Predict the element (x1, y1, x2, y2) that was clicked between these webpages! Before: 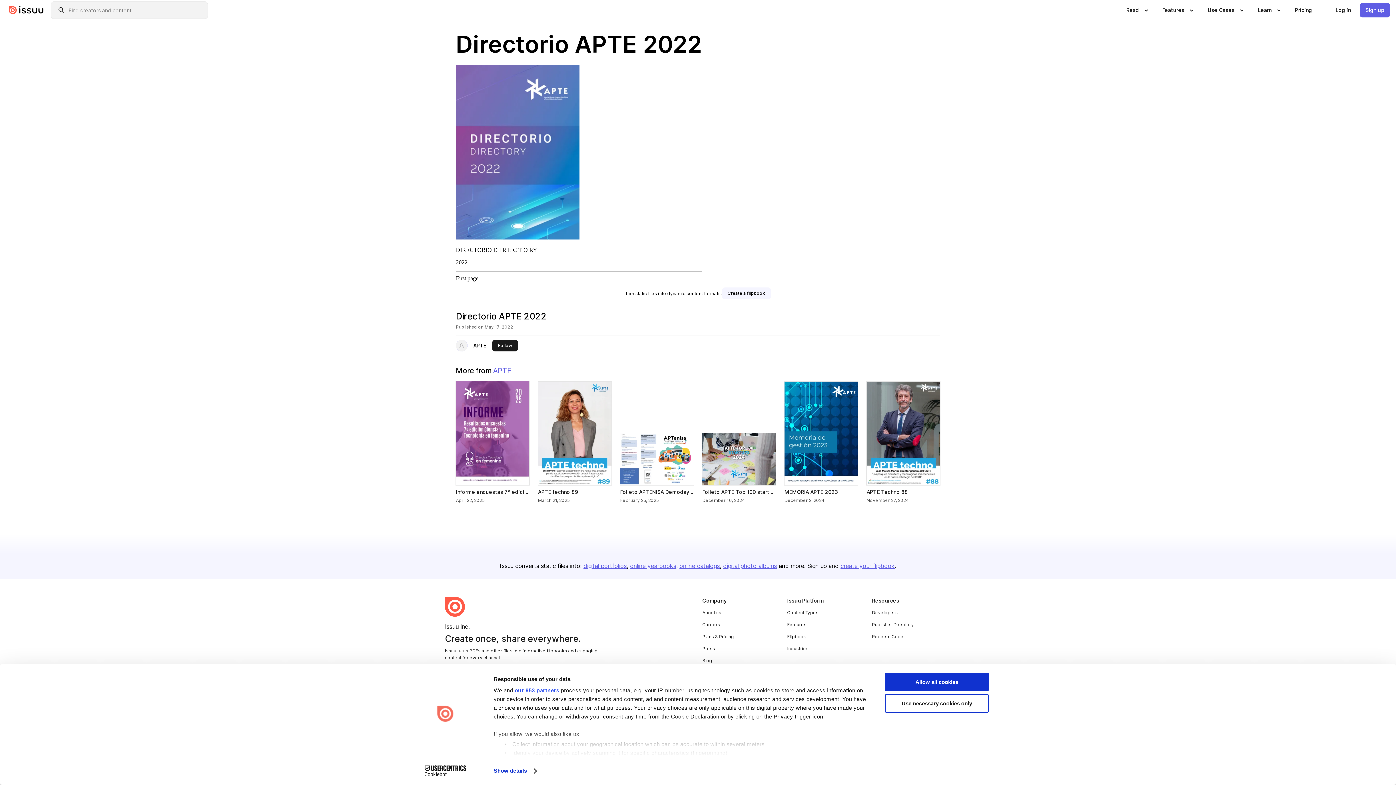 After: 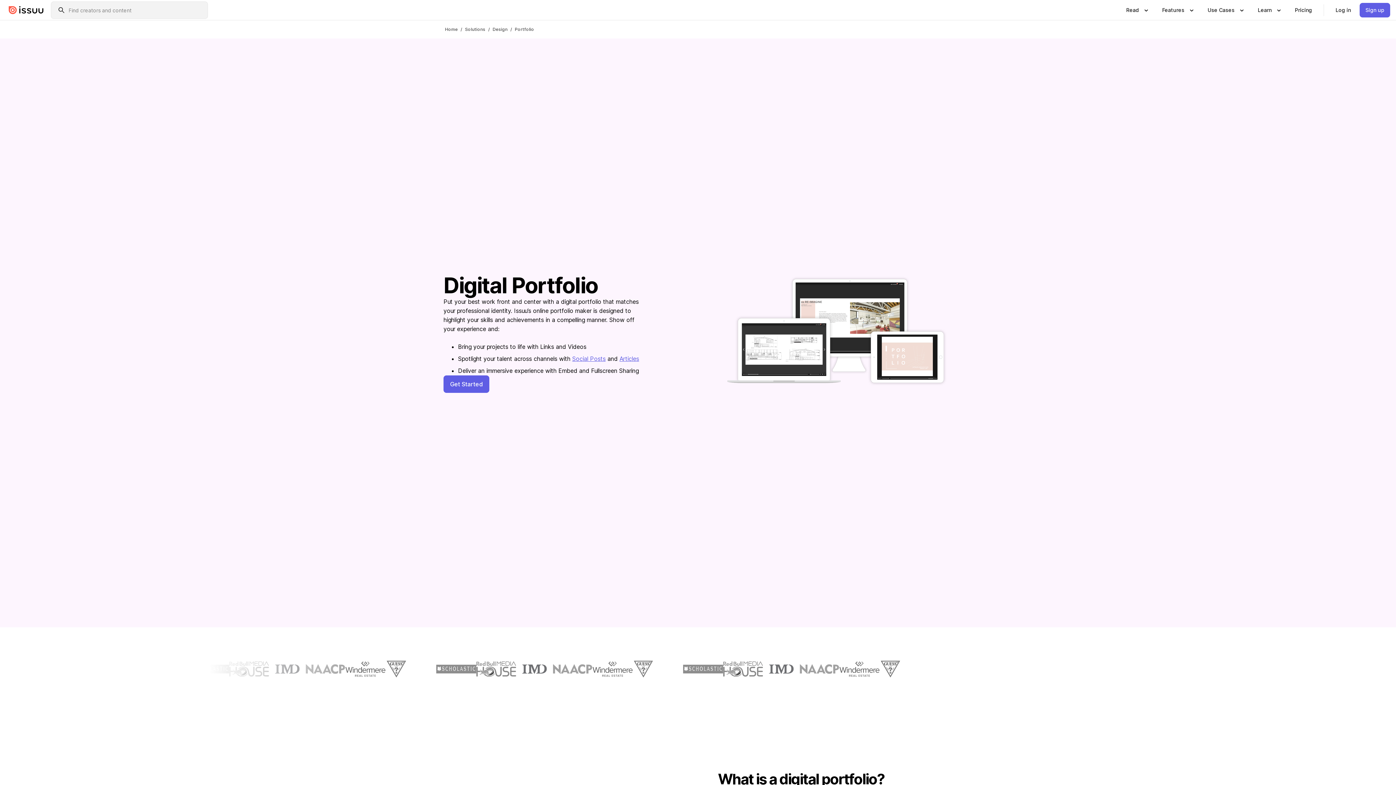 Action: label: digital portfolios bbox: (583, 562, 626, 569)